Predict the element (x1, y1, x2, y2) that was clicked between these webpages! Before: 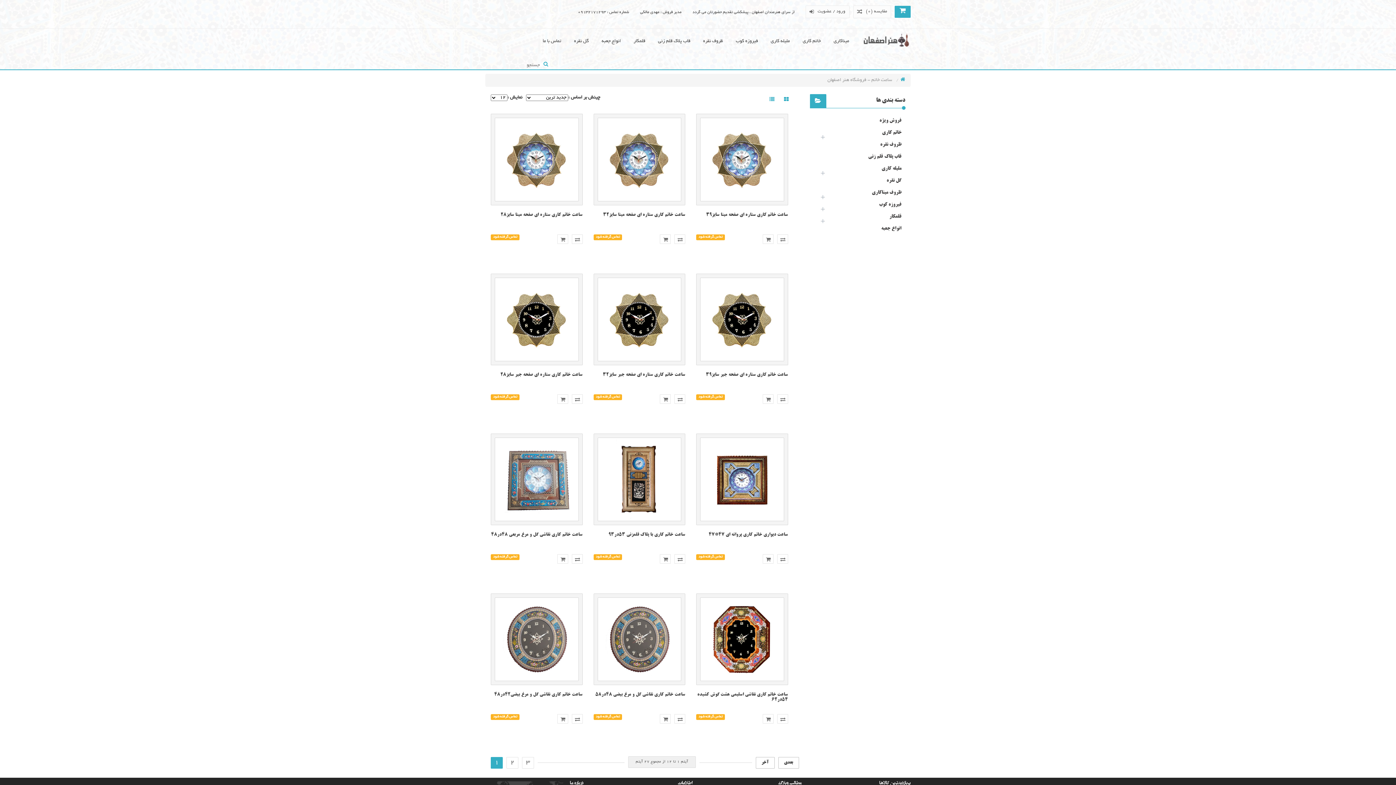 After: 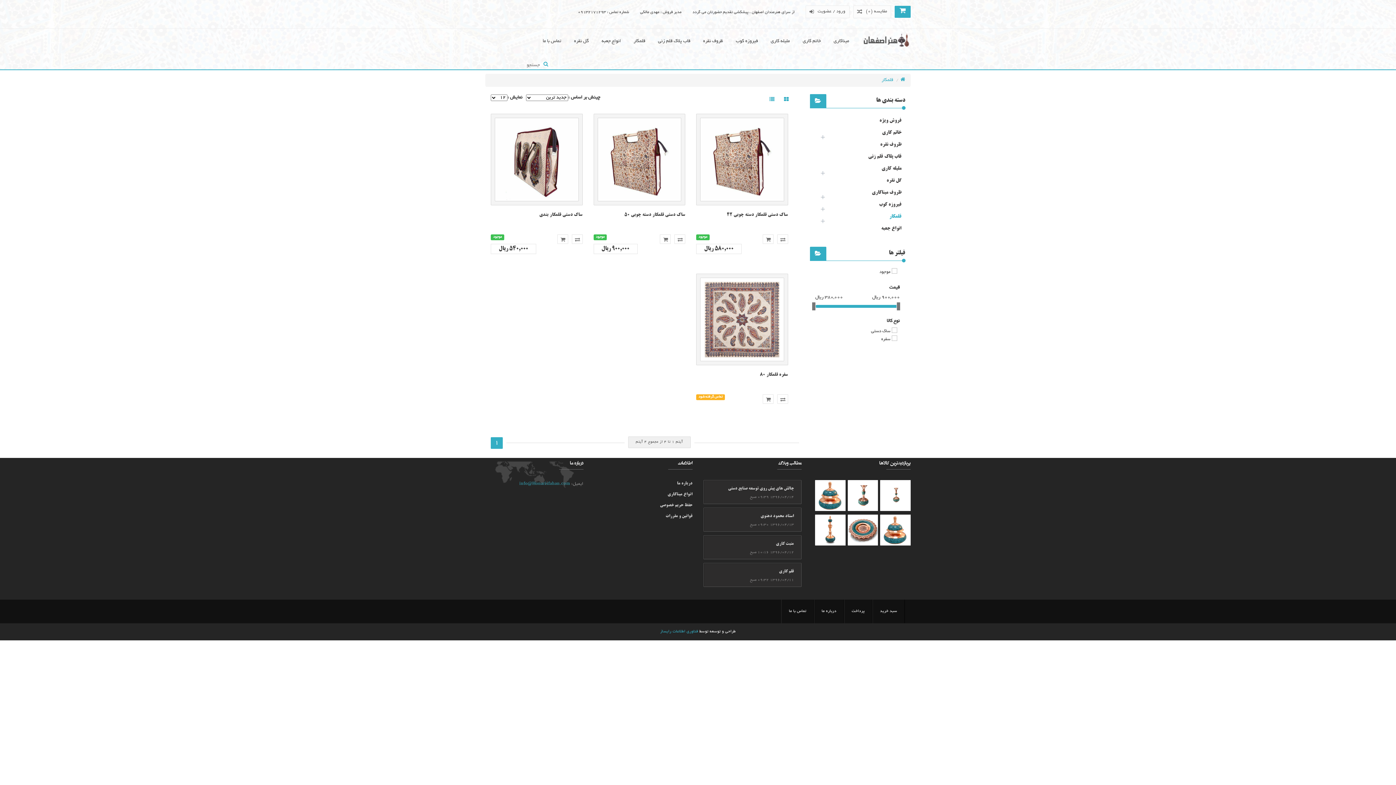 Action: bbox: (889, 212, 901, 221) label: قلمکار